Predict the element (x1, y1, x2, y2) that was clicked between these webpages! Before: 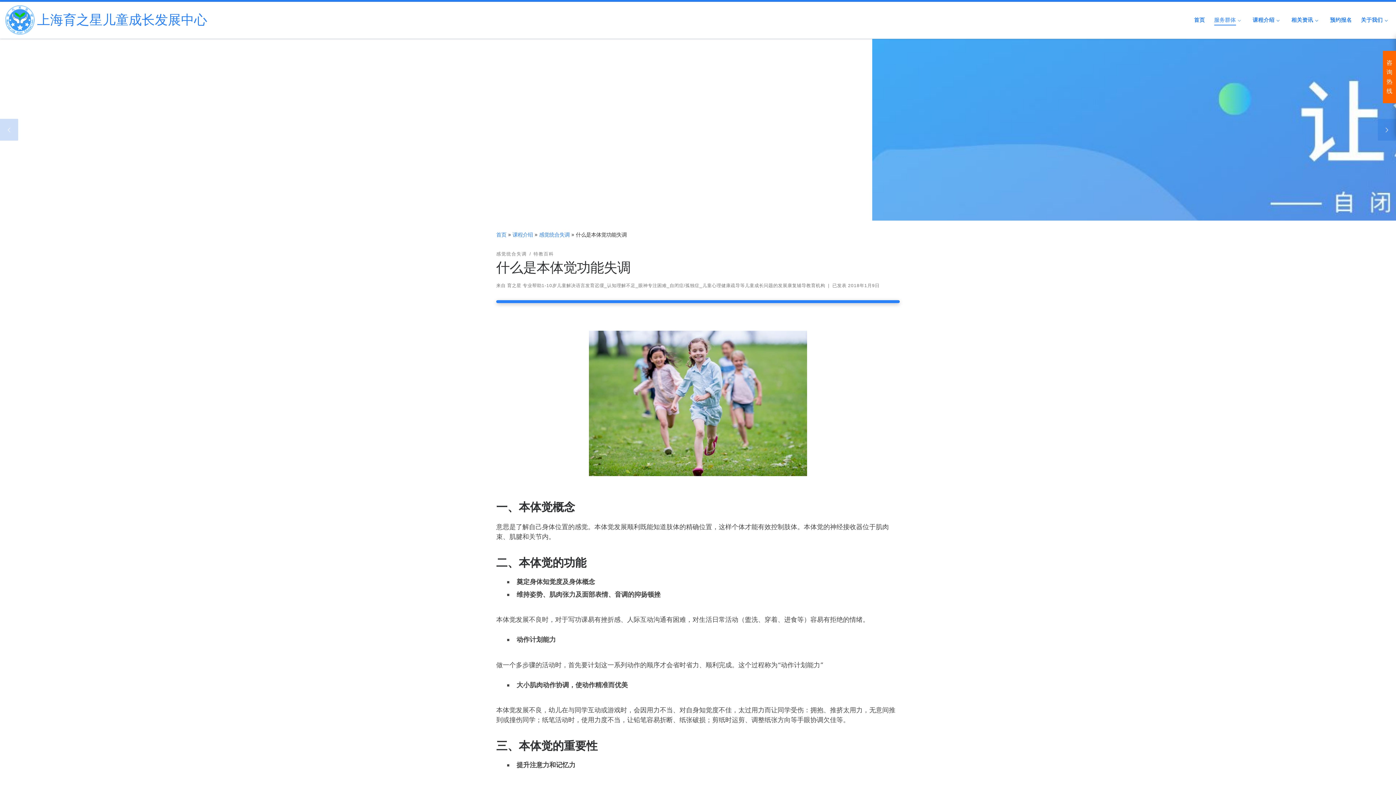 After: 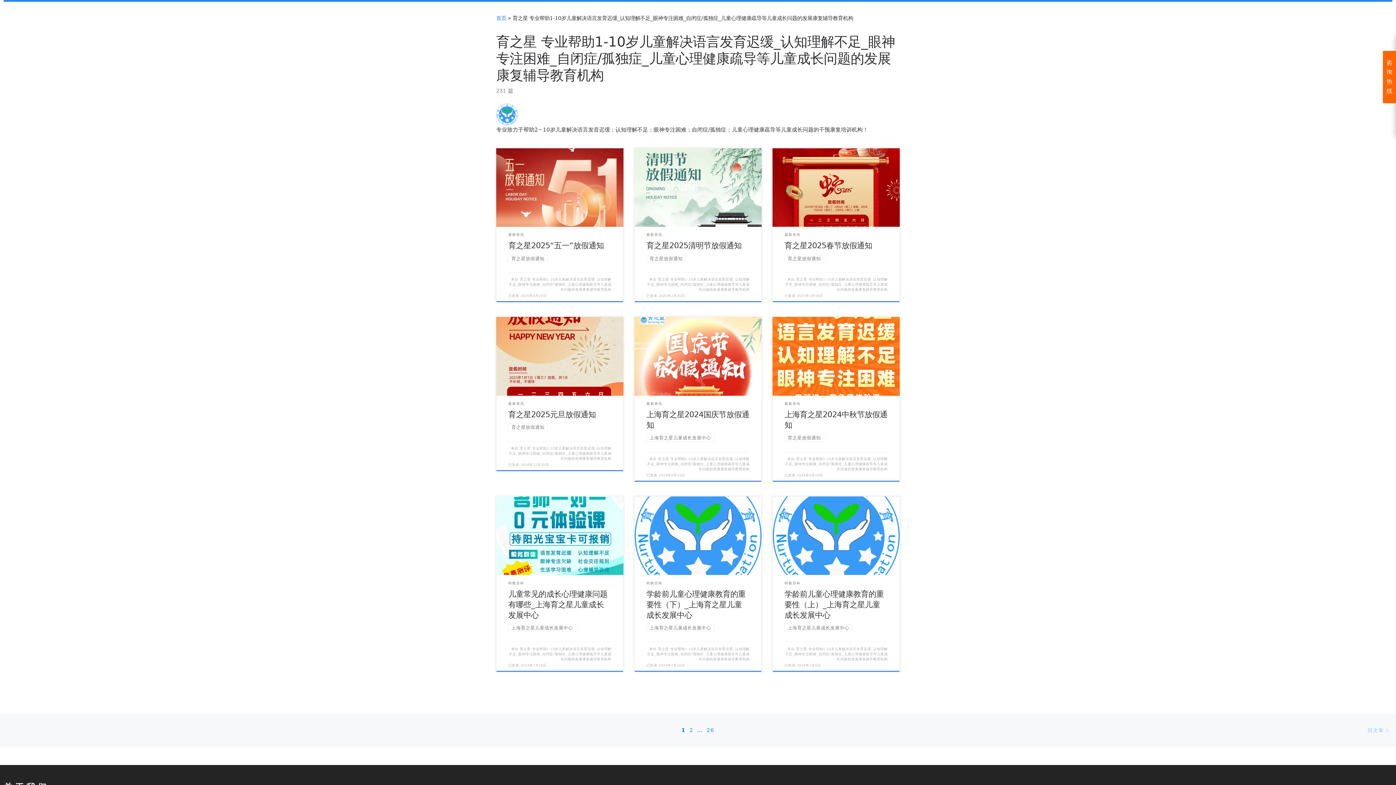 Action: bbox: (507, 283, 825, 288) label: 育之星 专业帮助1-10岁儿童解决语言发育迟缓_认知理解不足_眼神专注困难_自闭症/孤独症_儿童心理健康疏导等儿童成长问题的发展康复辅导教育机构